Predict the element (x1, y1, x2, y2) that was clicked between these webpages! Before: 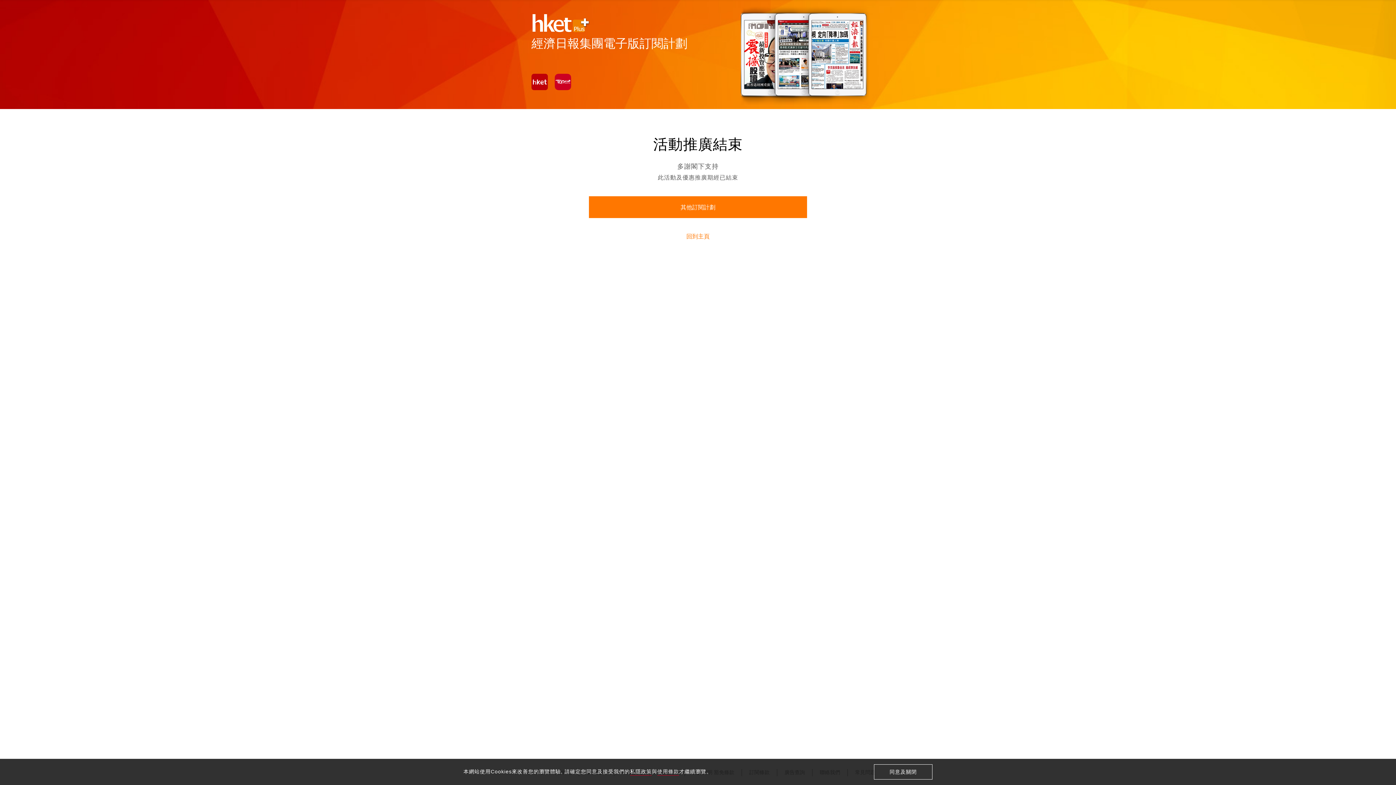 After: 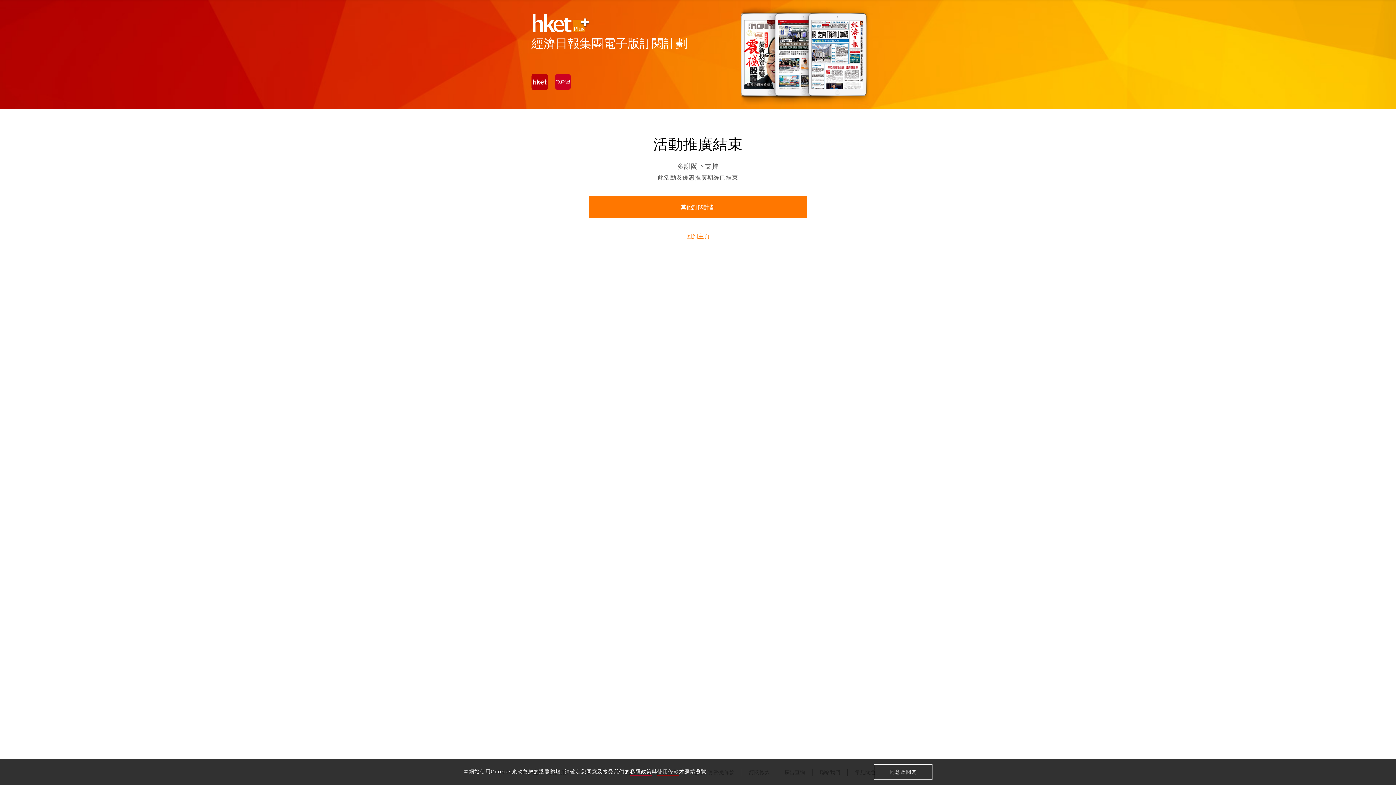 Action: bbox: (657, 768, 679, 776) label: 使用條款